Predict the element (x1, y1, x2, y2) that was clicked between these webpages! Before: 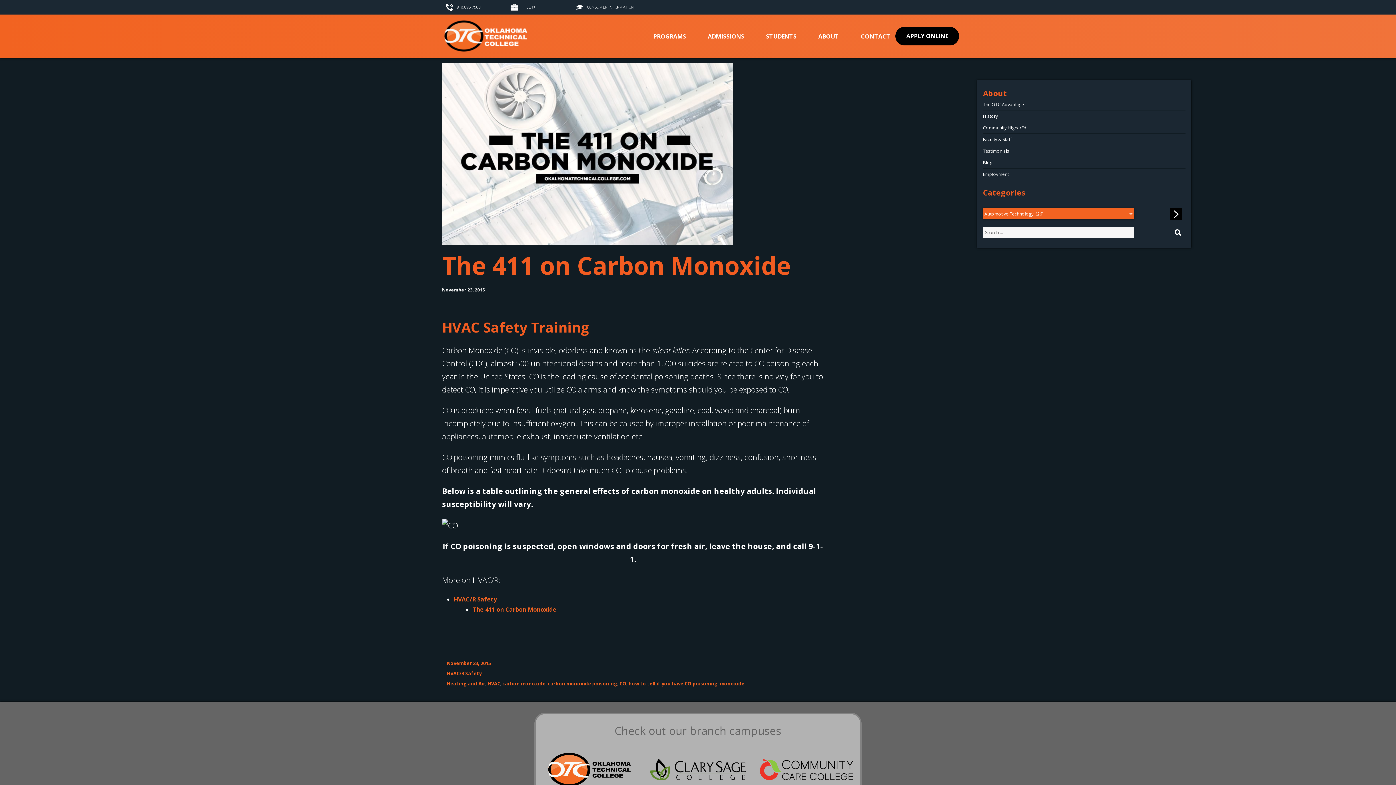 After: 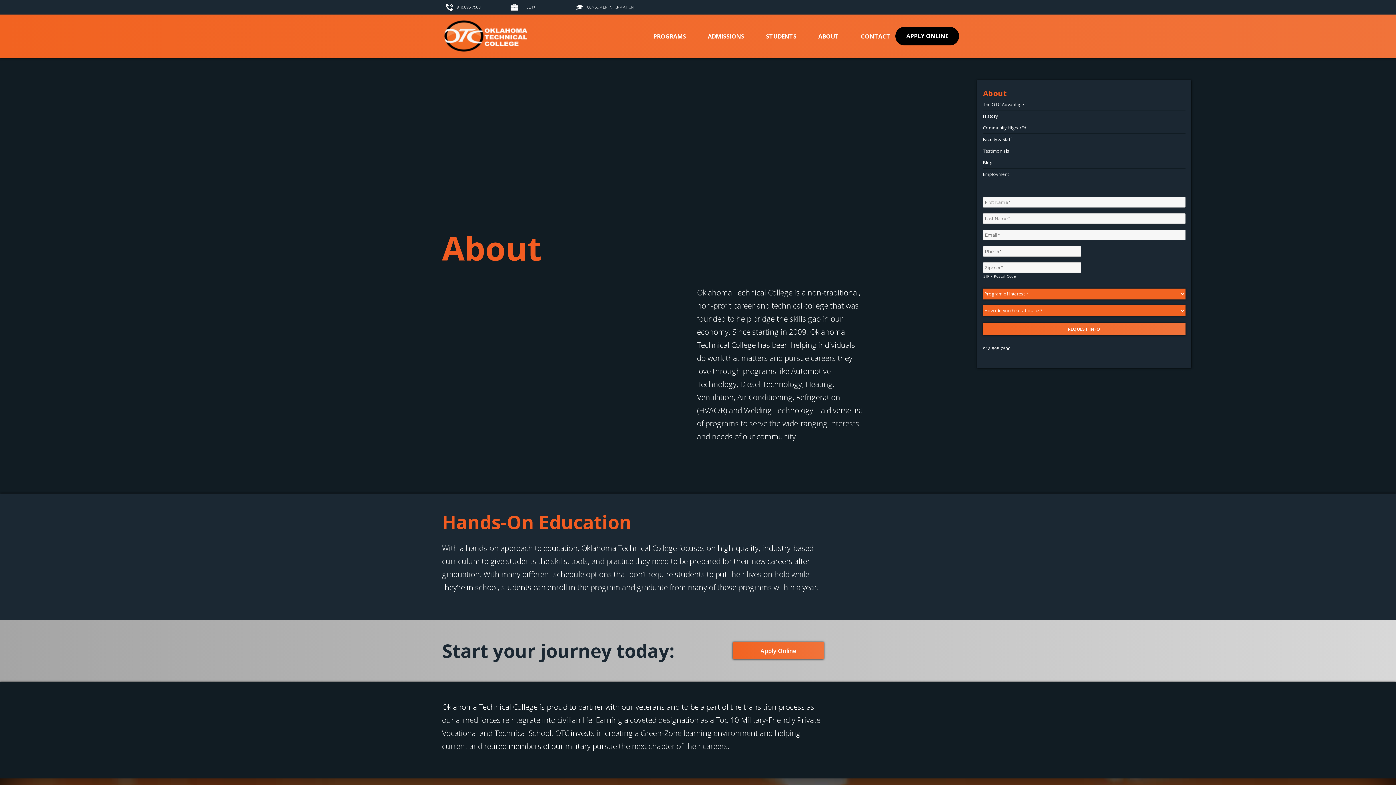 Action: label: About bbox: (983, 88, 1185, 98)